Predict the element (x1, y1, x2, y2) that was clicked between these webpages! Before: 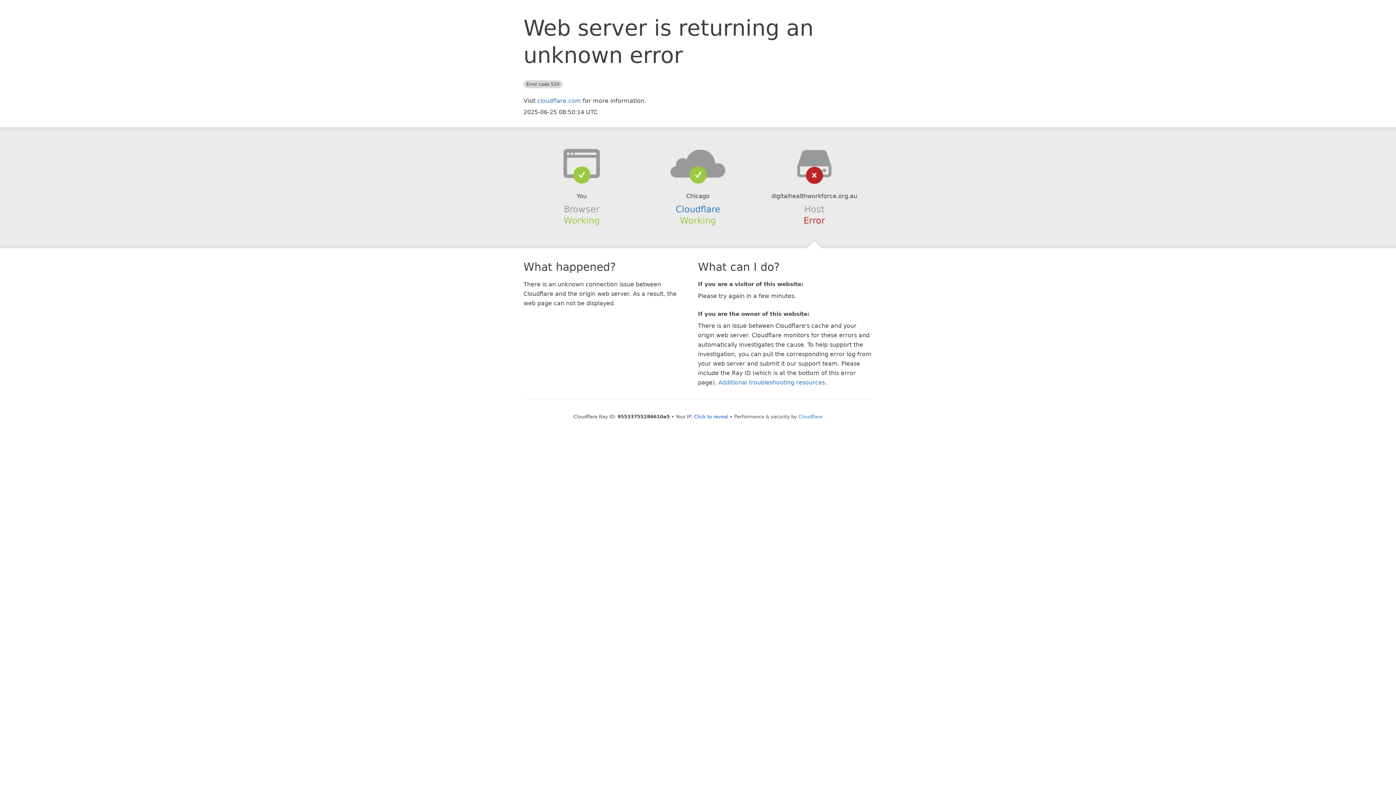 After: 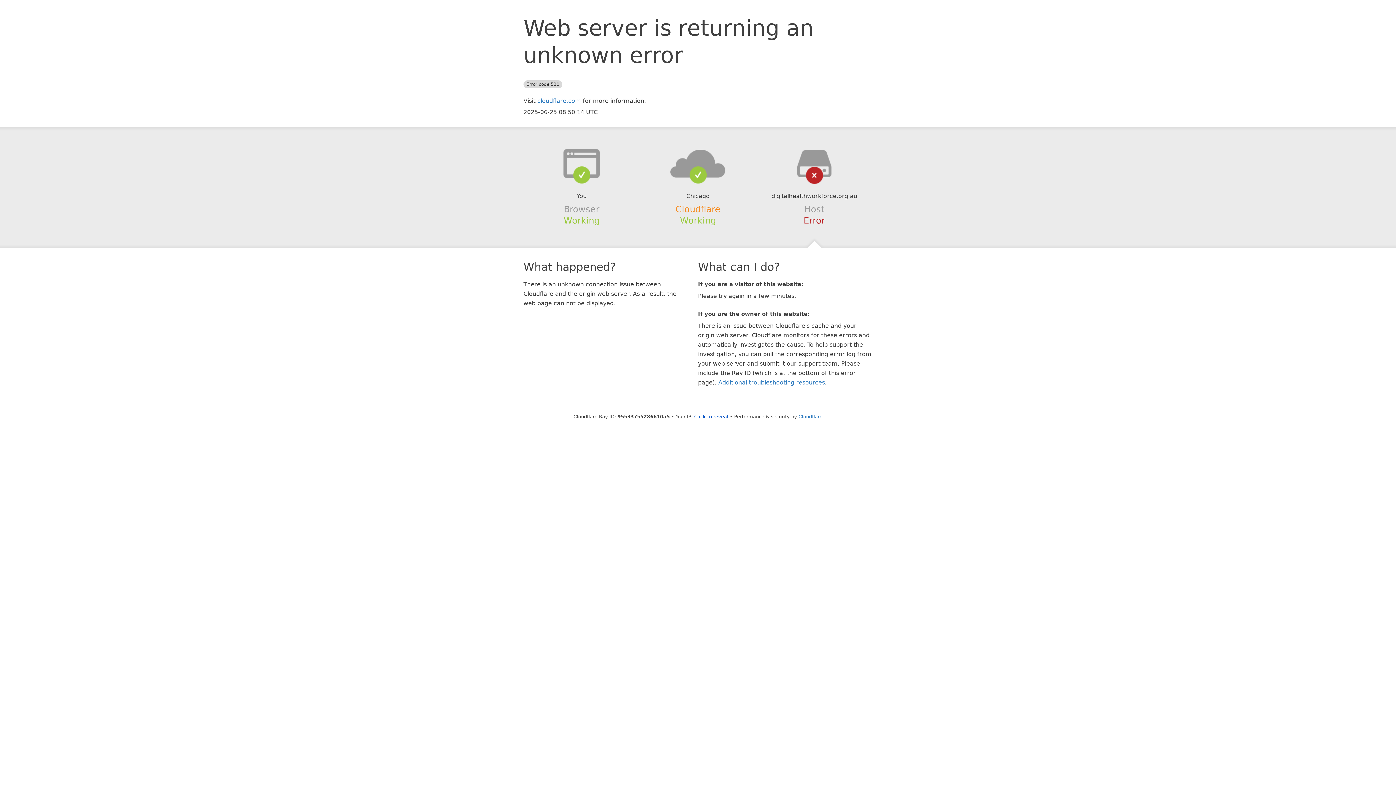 Action: bbox: (675, 204, 720, 214) label: Cloudflare